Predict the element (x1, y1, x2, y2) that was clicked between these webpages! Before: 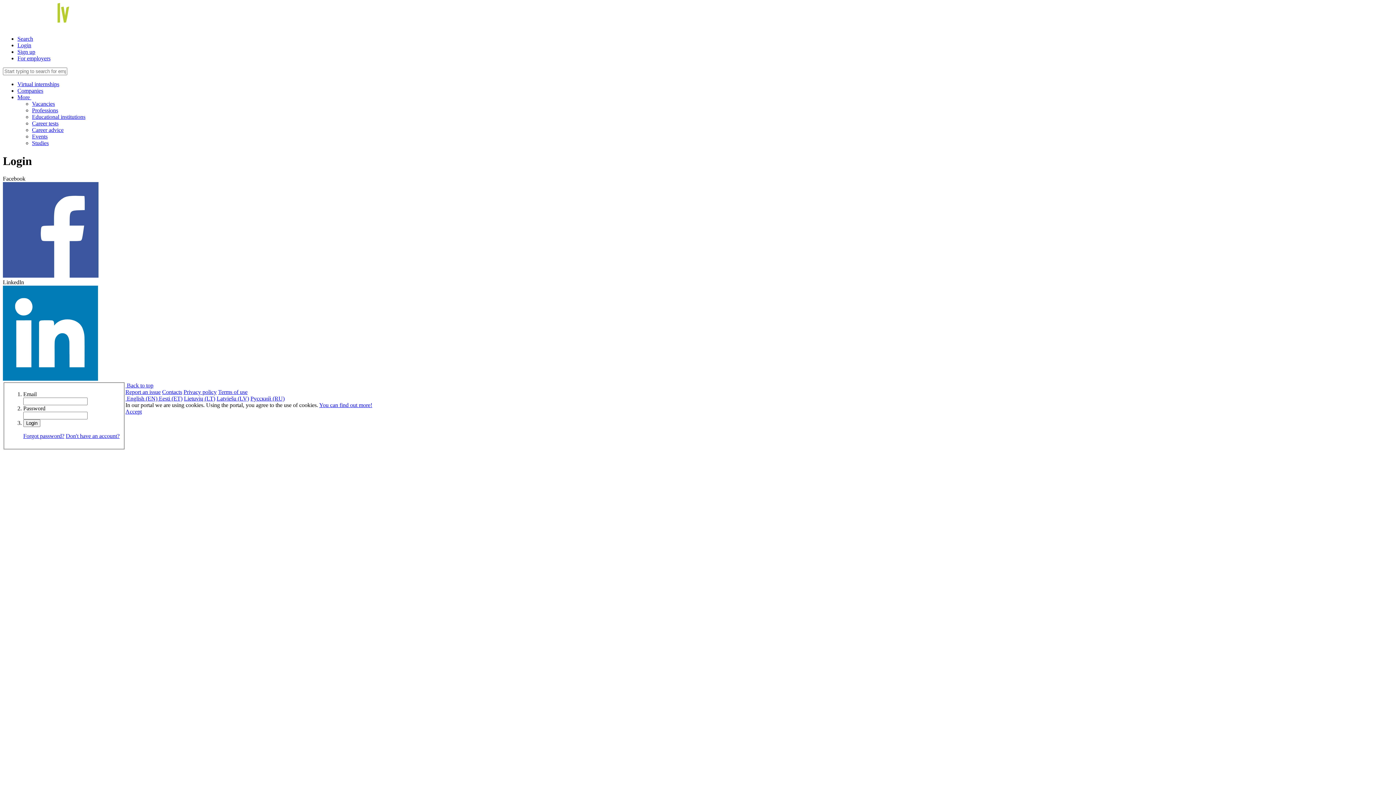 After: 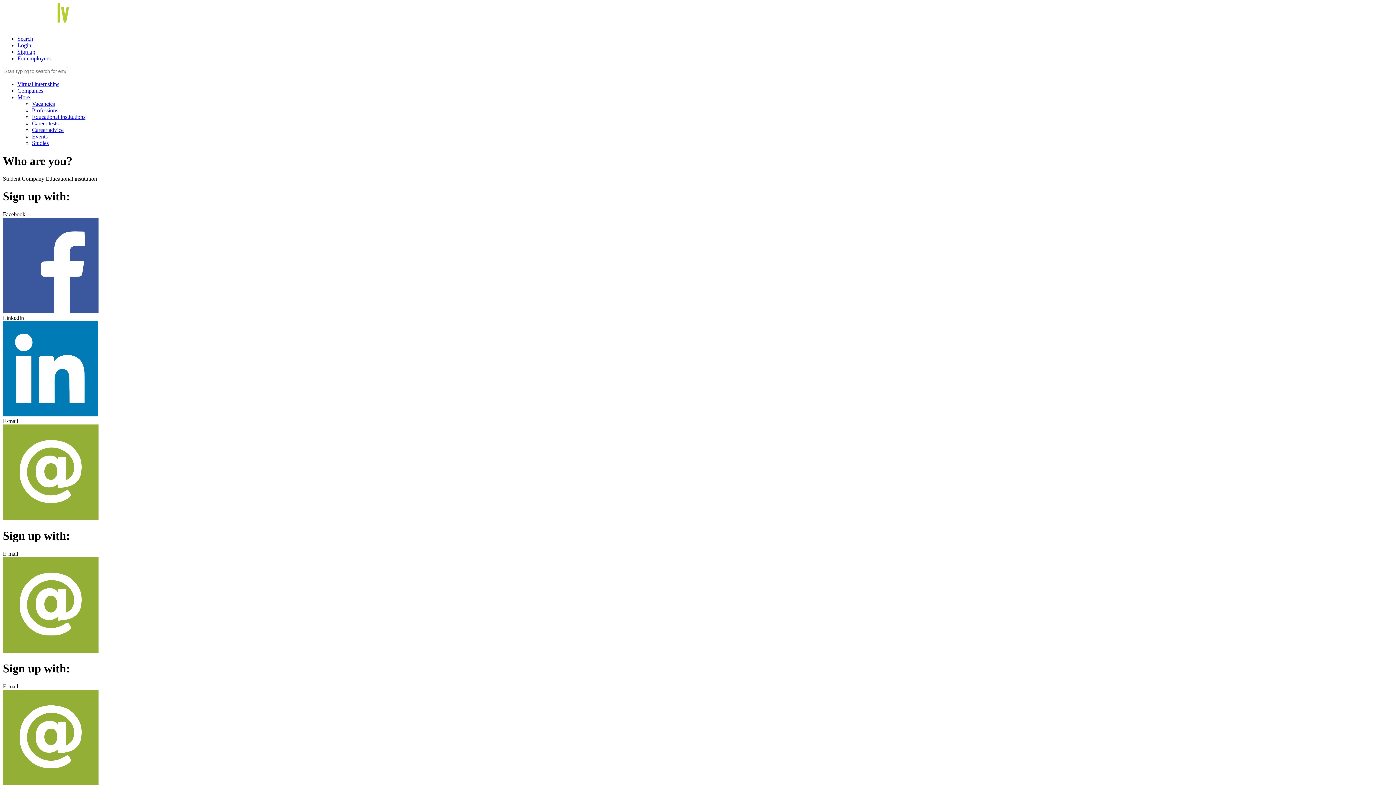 Action: label: Don't have an account? bbox: (65, 433, 119, 439)